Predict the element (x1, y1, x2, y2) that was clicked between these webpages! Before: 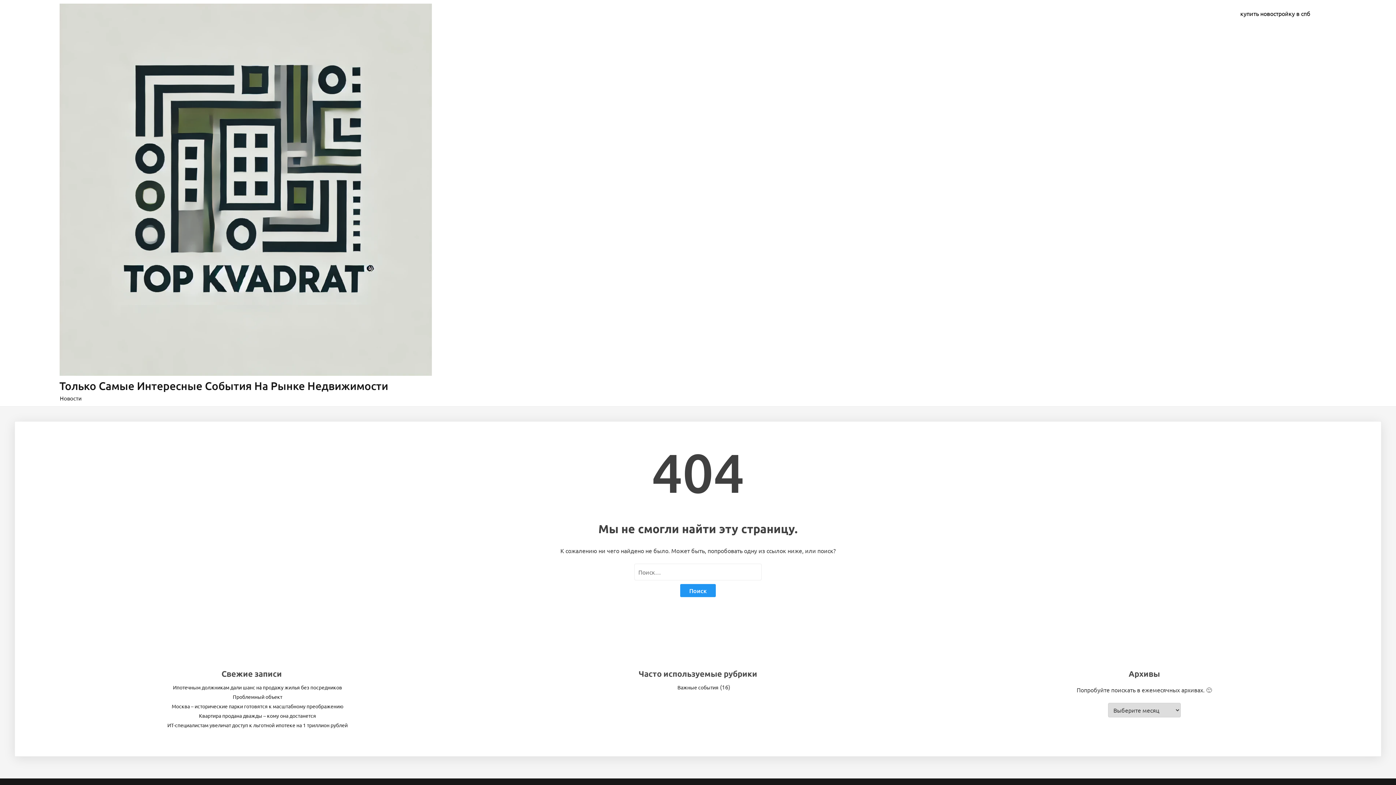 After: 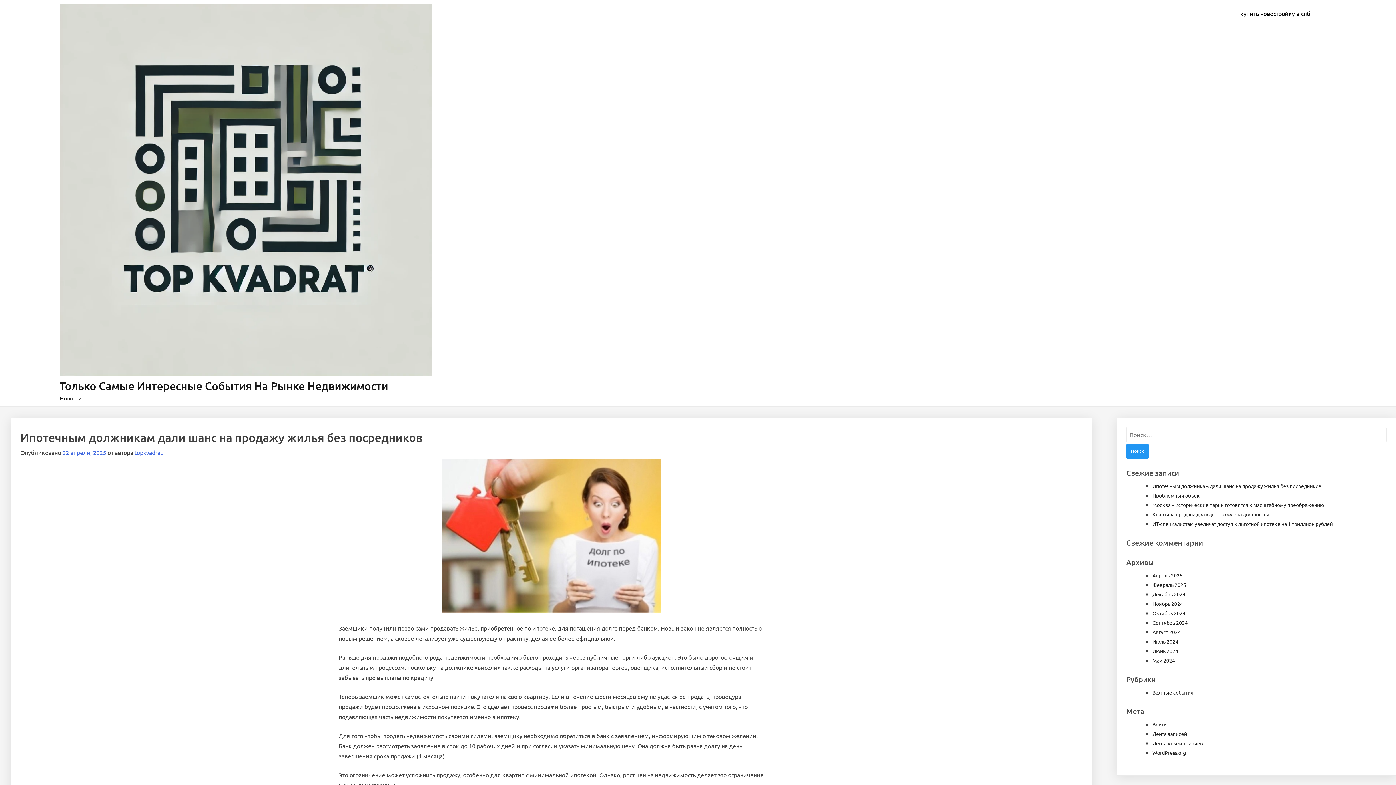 Action: bbox: (173, 684, 342, 690) label: Ипотечным должникам дали шанс на продажу жилья без посредников